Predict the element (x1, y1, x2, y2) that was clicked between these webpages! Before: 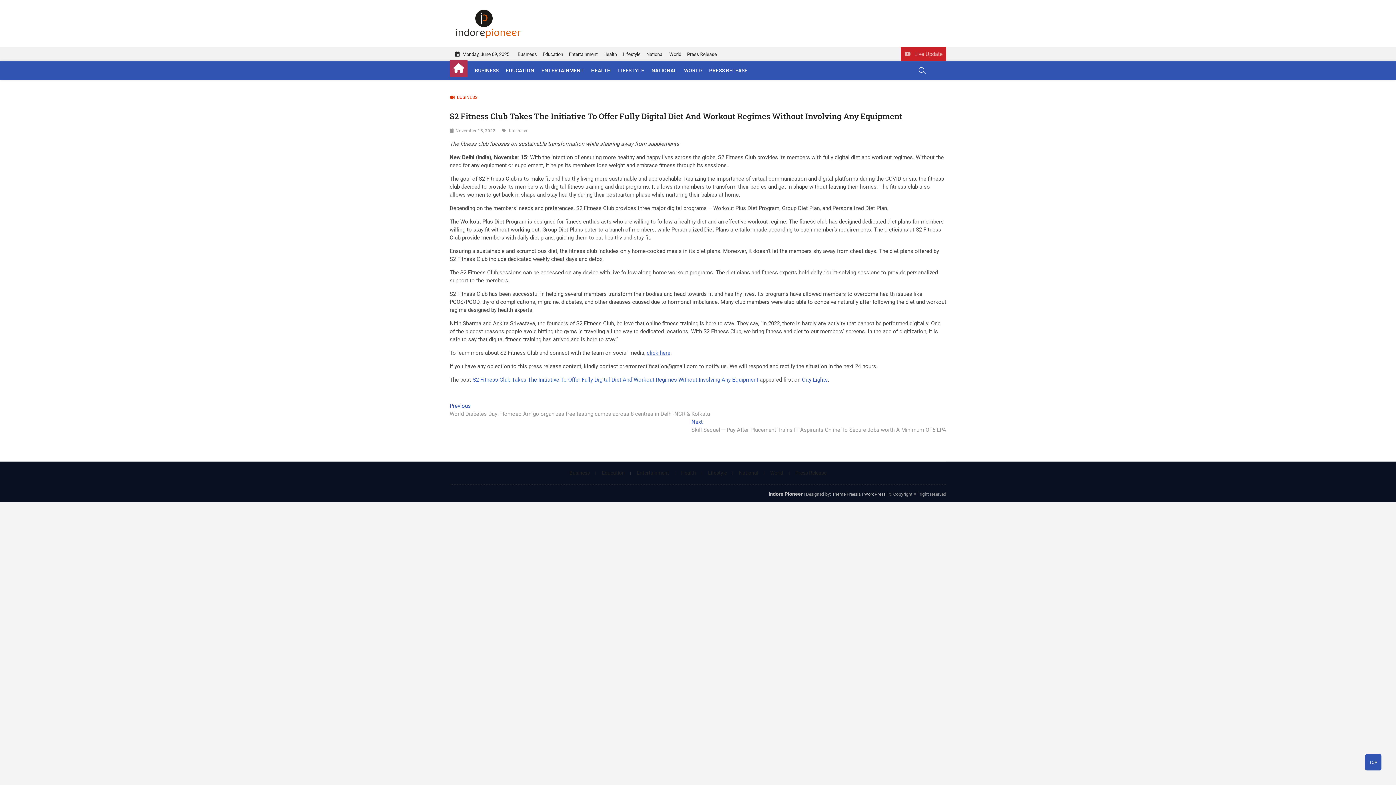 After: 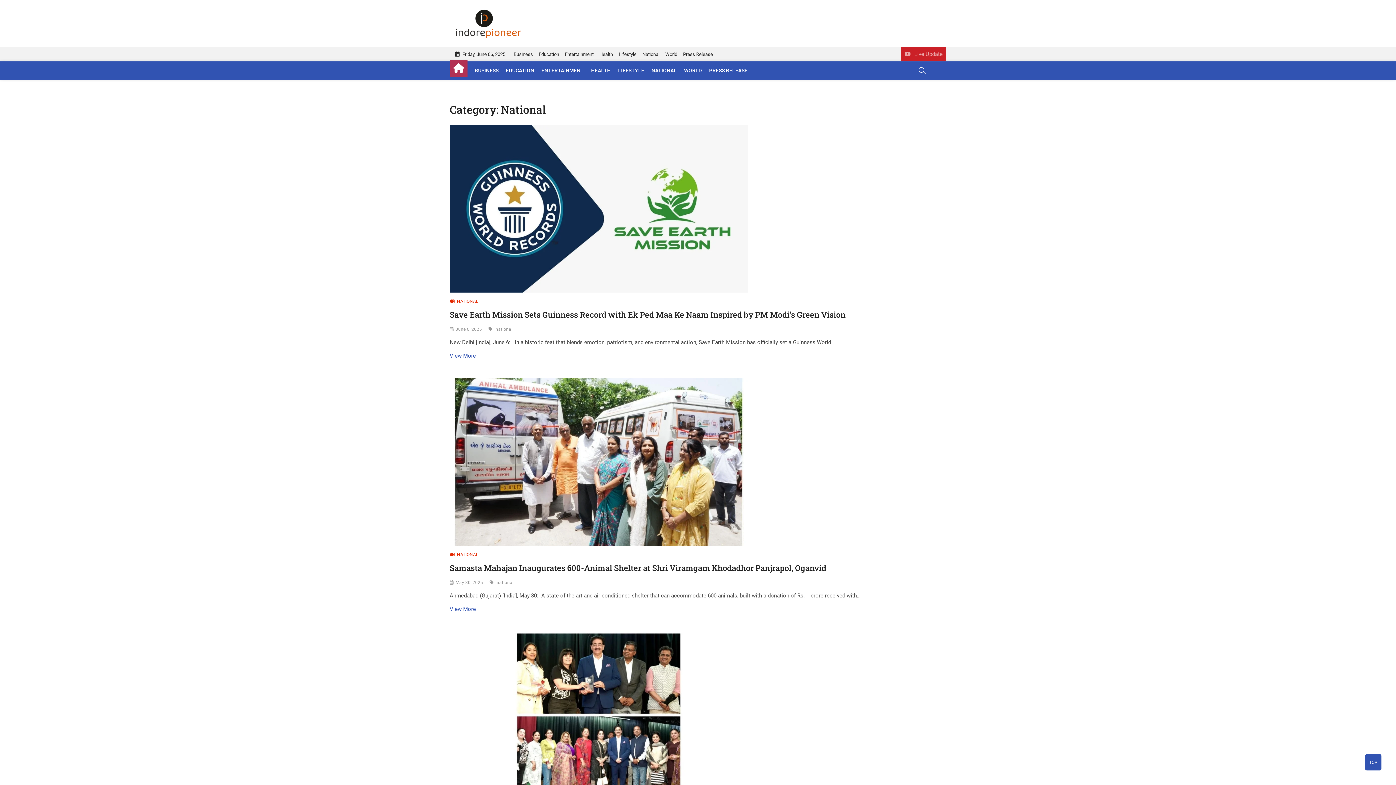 Action: bbox: (643, 61, 675, 79) label: NATIONAL